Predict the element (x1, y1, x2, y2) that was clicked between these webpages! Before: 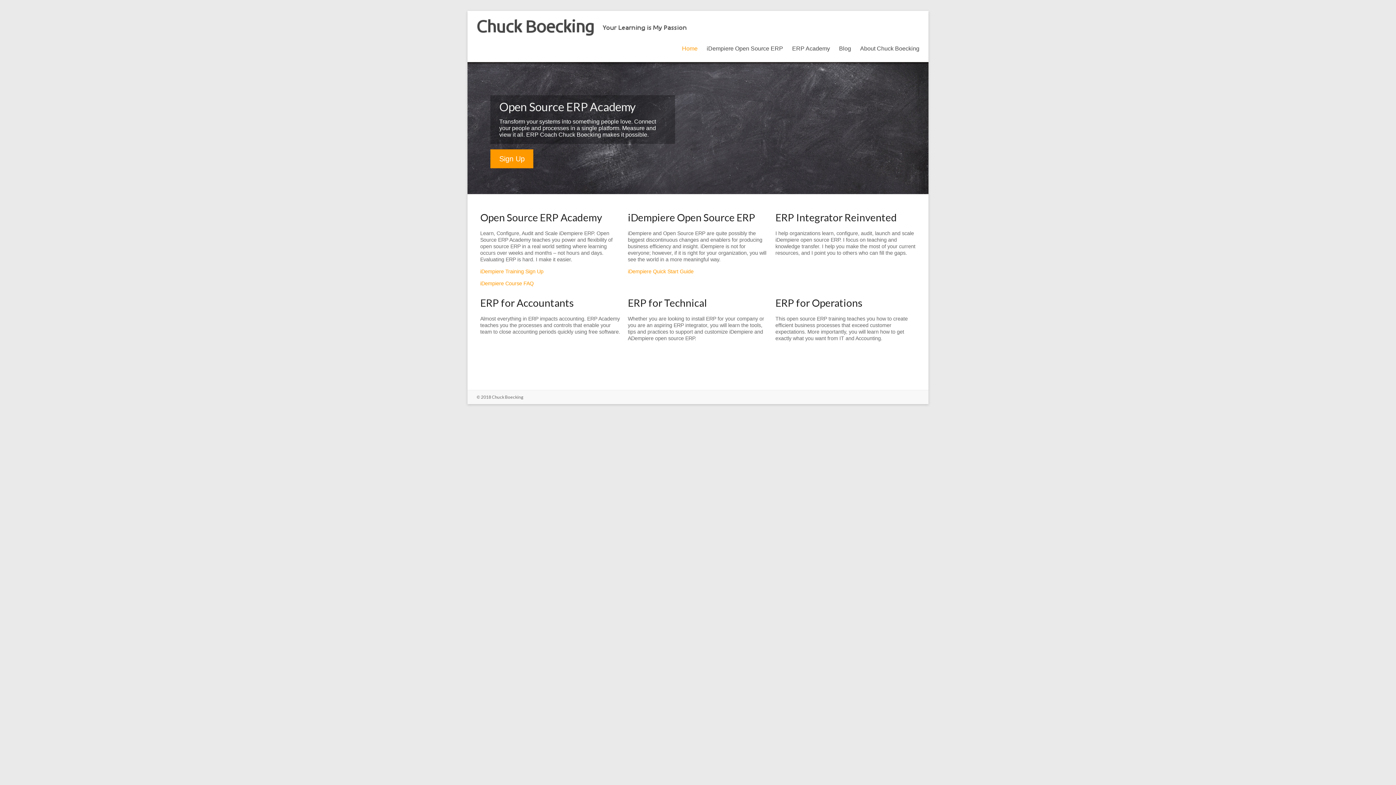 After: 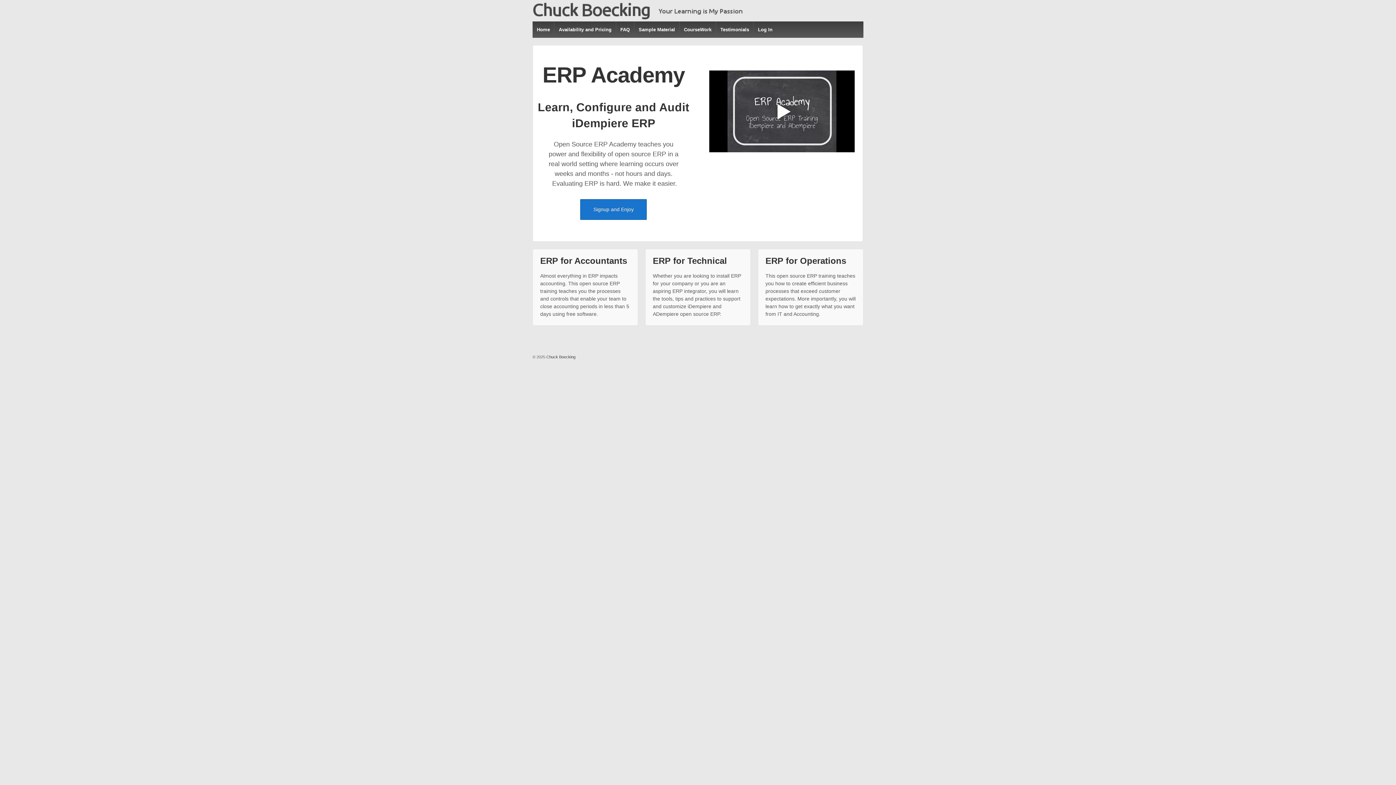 Action: label: ERP Academy bbox: (792, 39, 830, 56)